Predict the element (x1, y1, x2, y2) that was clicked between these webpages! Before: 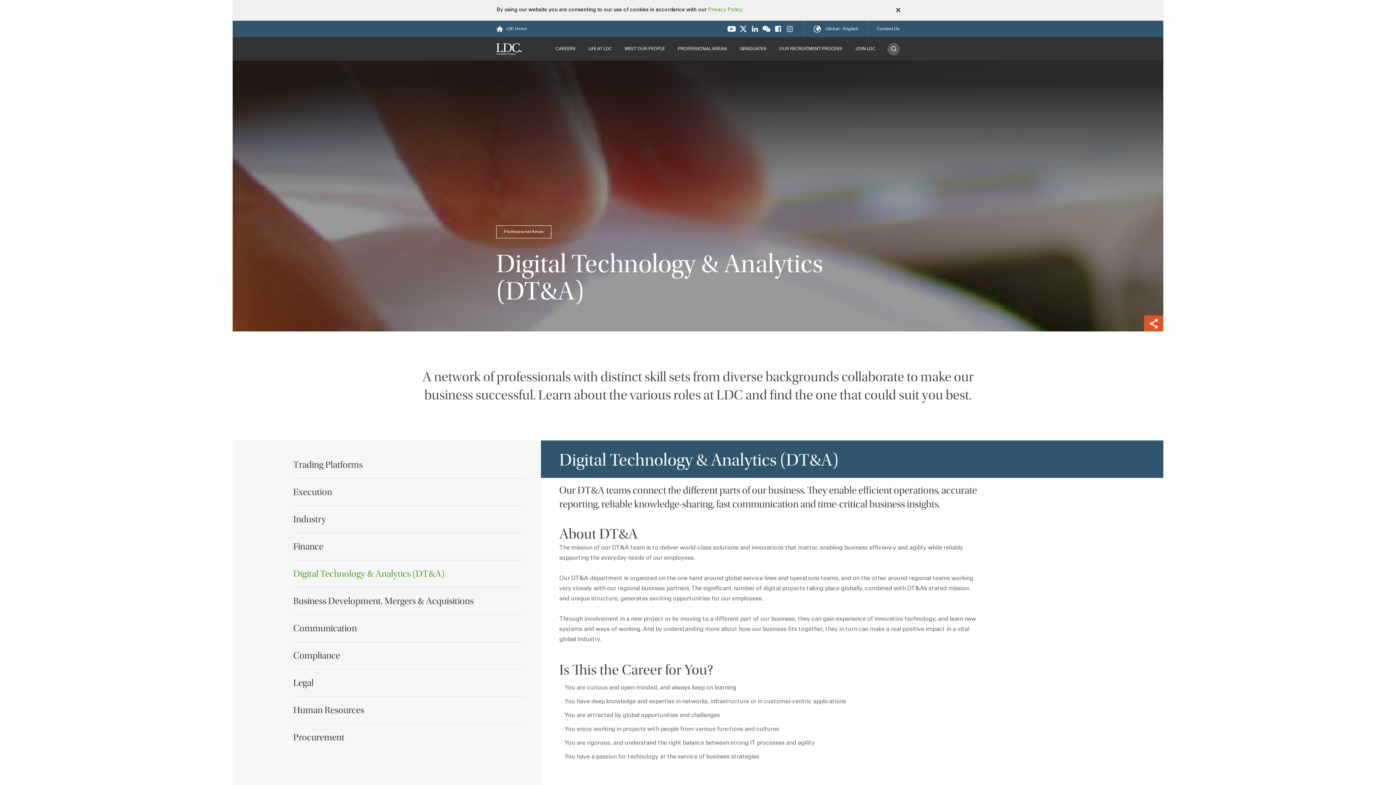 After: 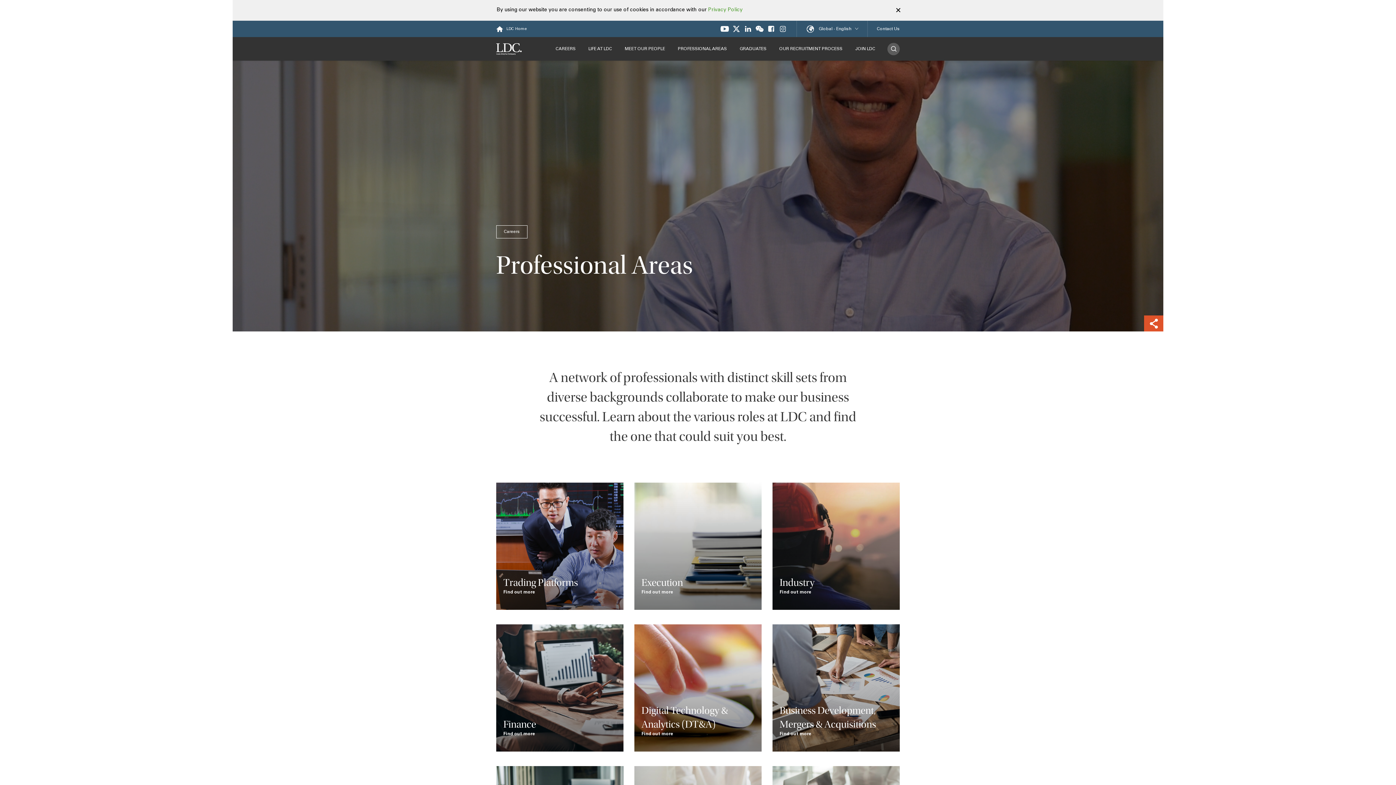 Action: label: PROFESSIONAL AREAS bbox: (678, 46, 727, 51)